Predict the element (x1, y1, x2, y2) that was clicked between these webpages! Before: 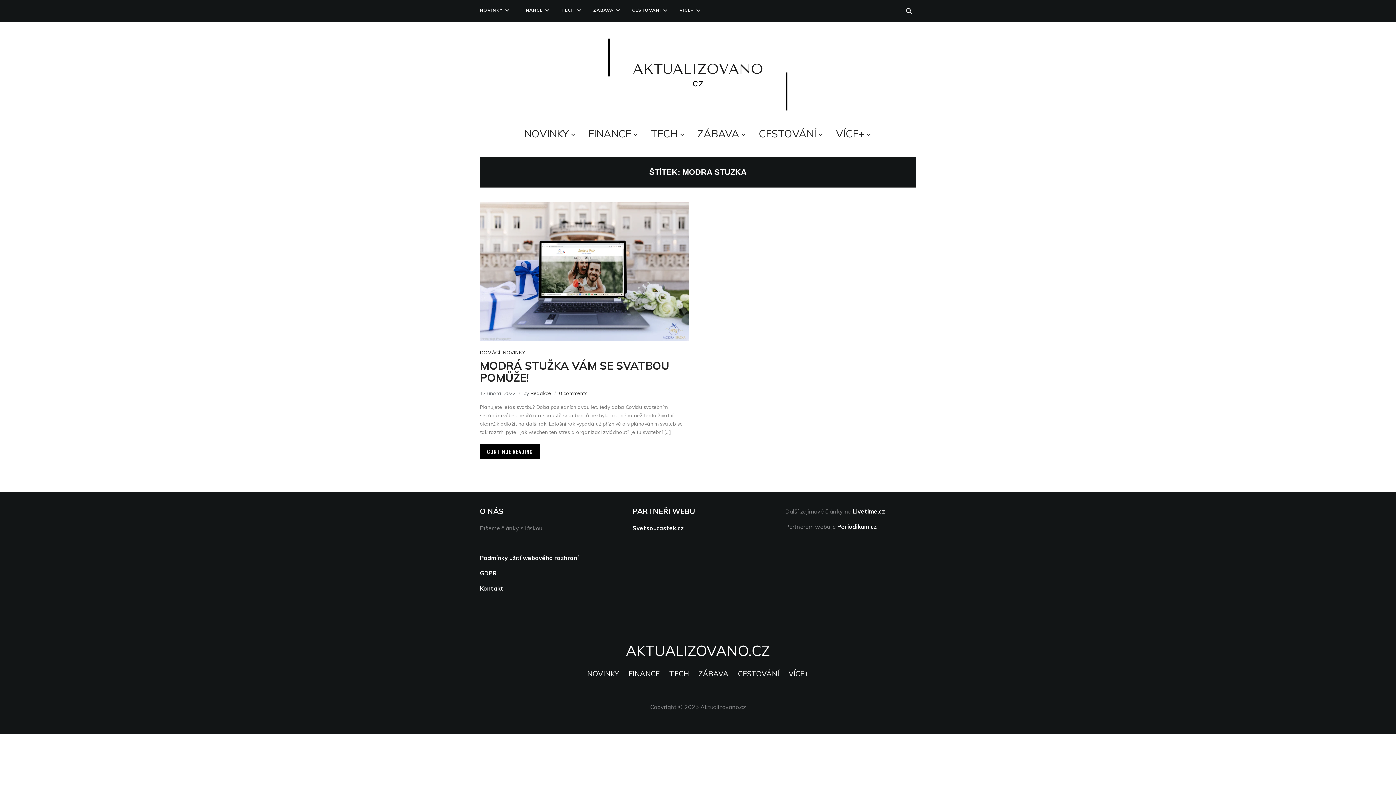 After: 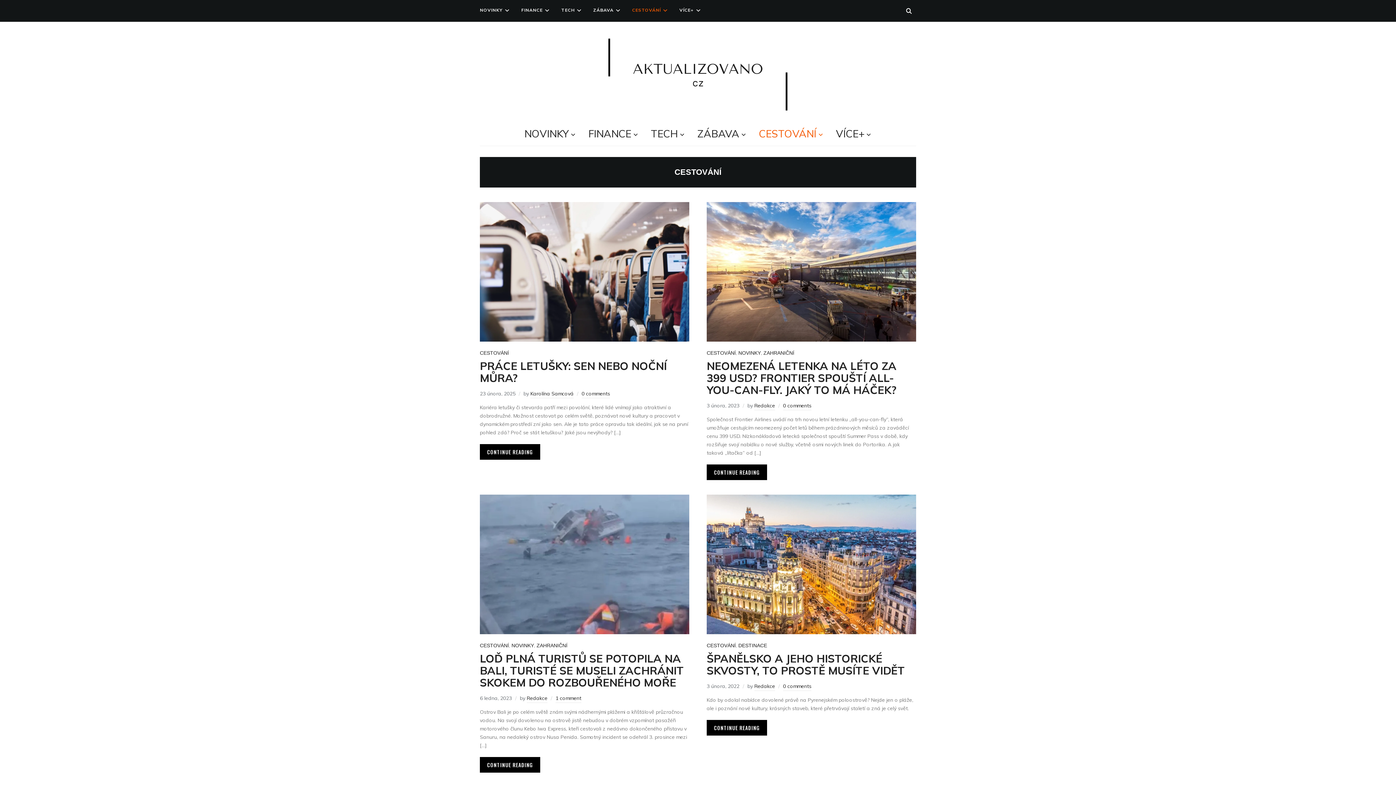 Action: label: CESTOVÁNÍ bbox: (632, 3, 668, 16)